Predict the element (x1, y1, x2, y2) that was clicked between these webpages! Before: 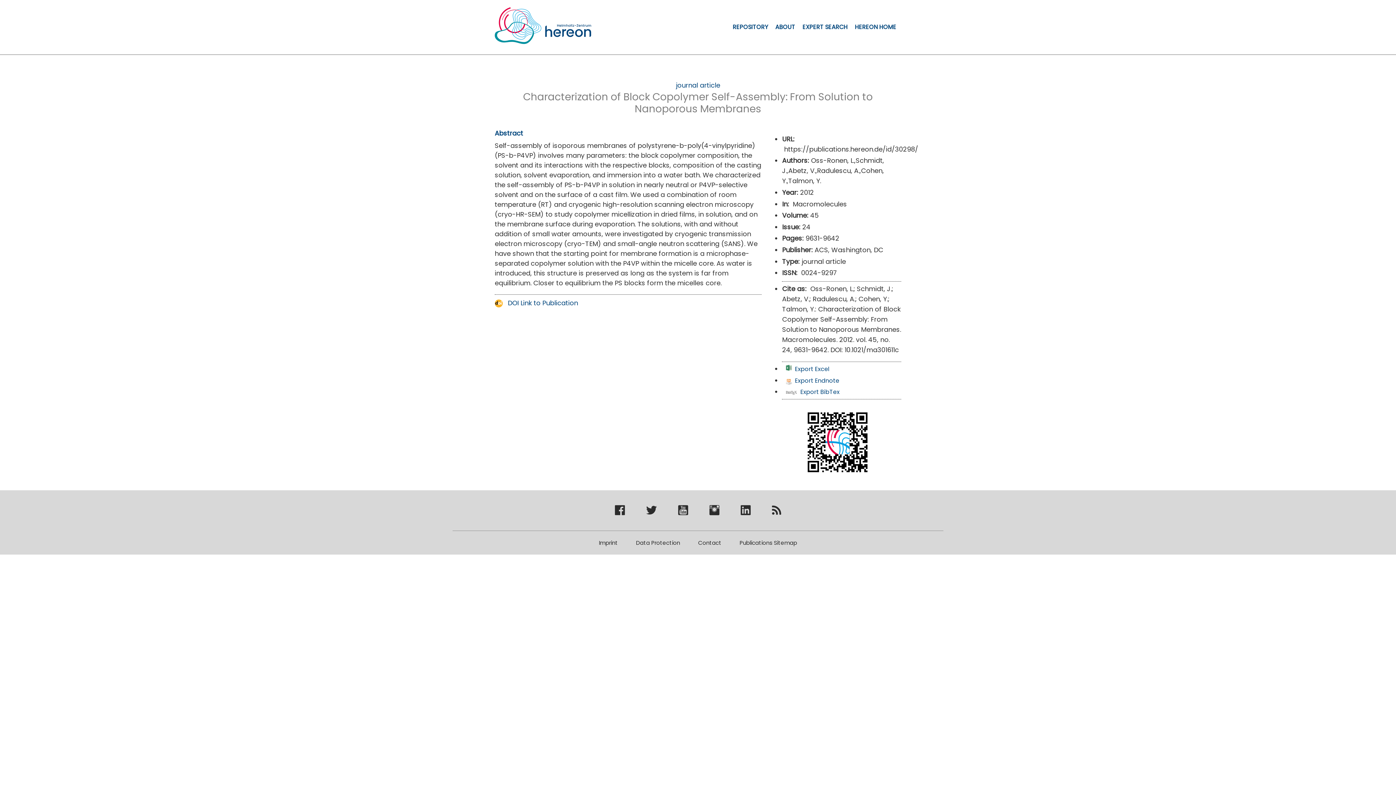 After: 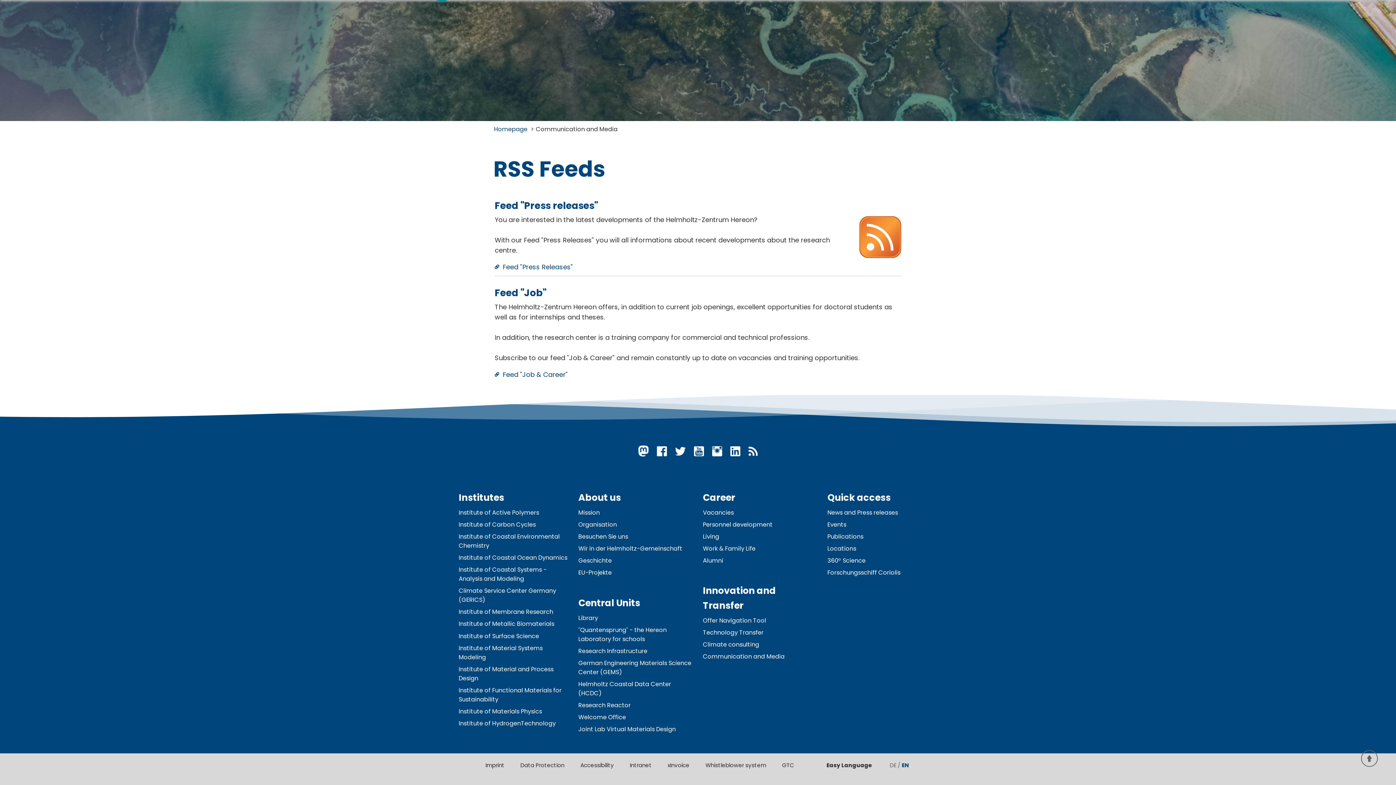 Action: bbox: (772, 508, 781, 517) label: Hereon Rss Feeds